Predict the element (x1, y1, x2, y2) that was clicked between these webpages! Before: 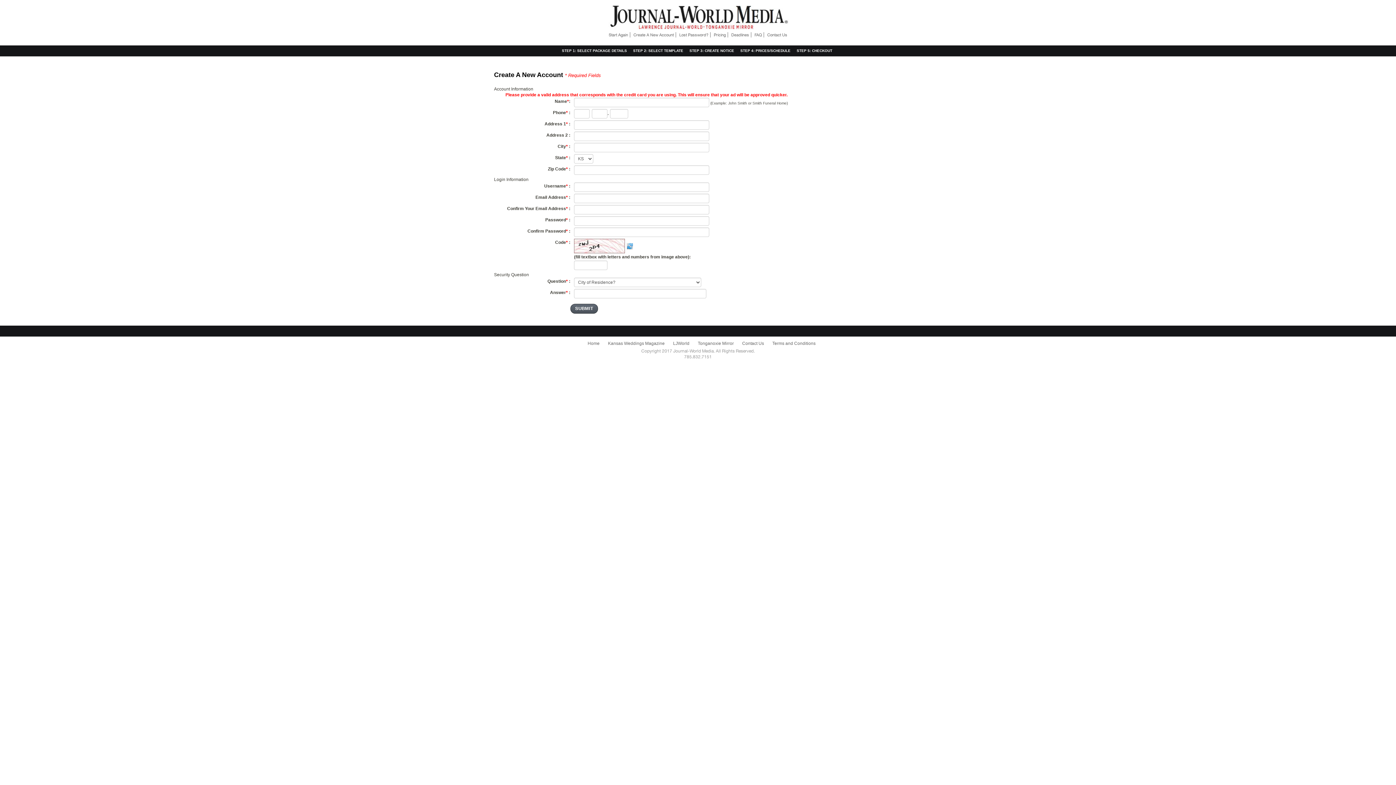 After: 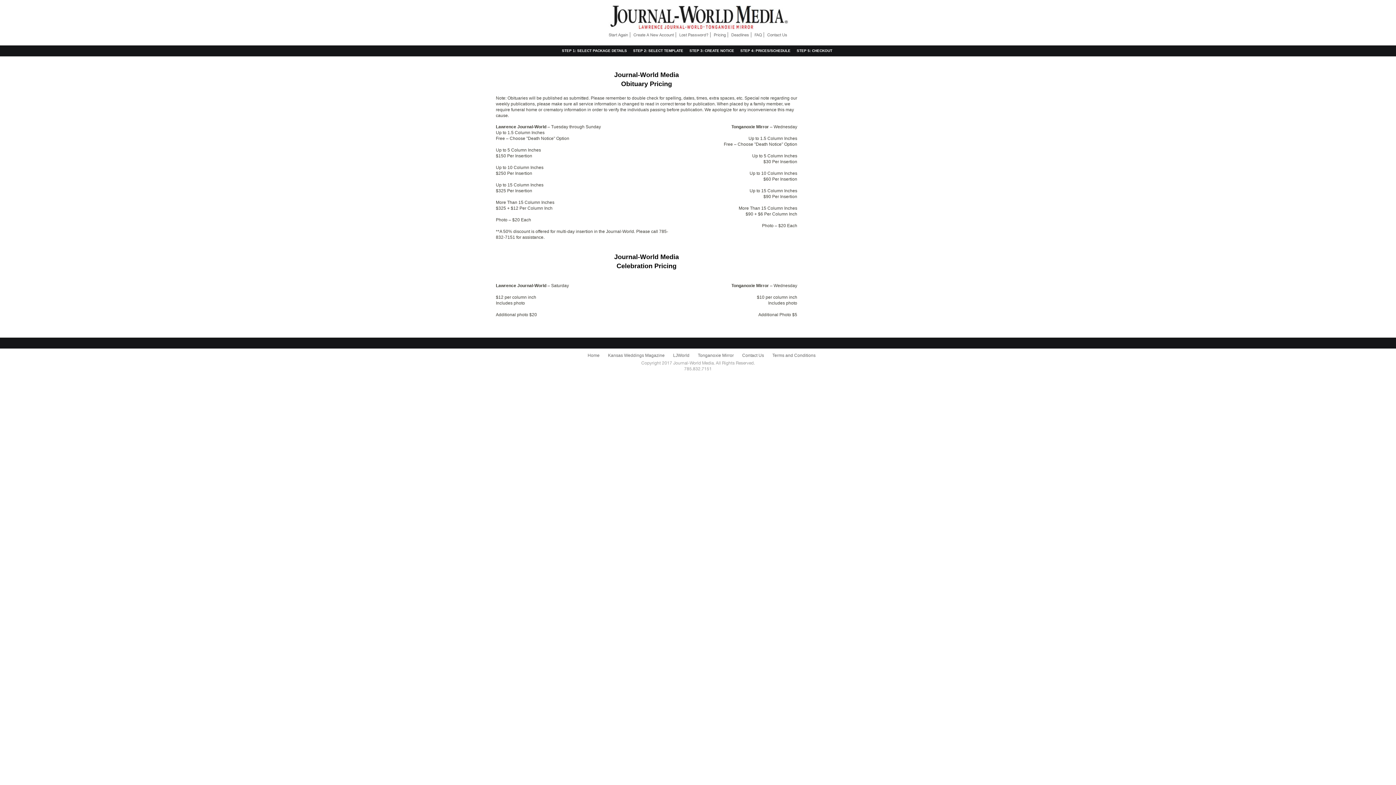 Action: label: Pricing bbox: (714, 32, 726, 37)